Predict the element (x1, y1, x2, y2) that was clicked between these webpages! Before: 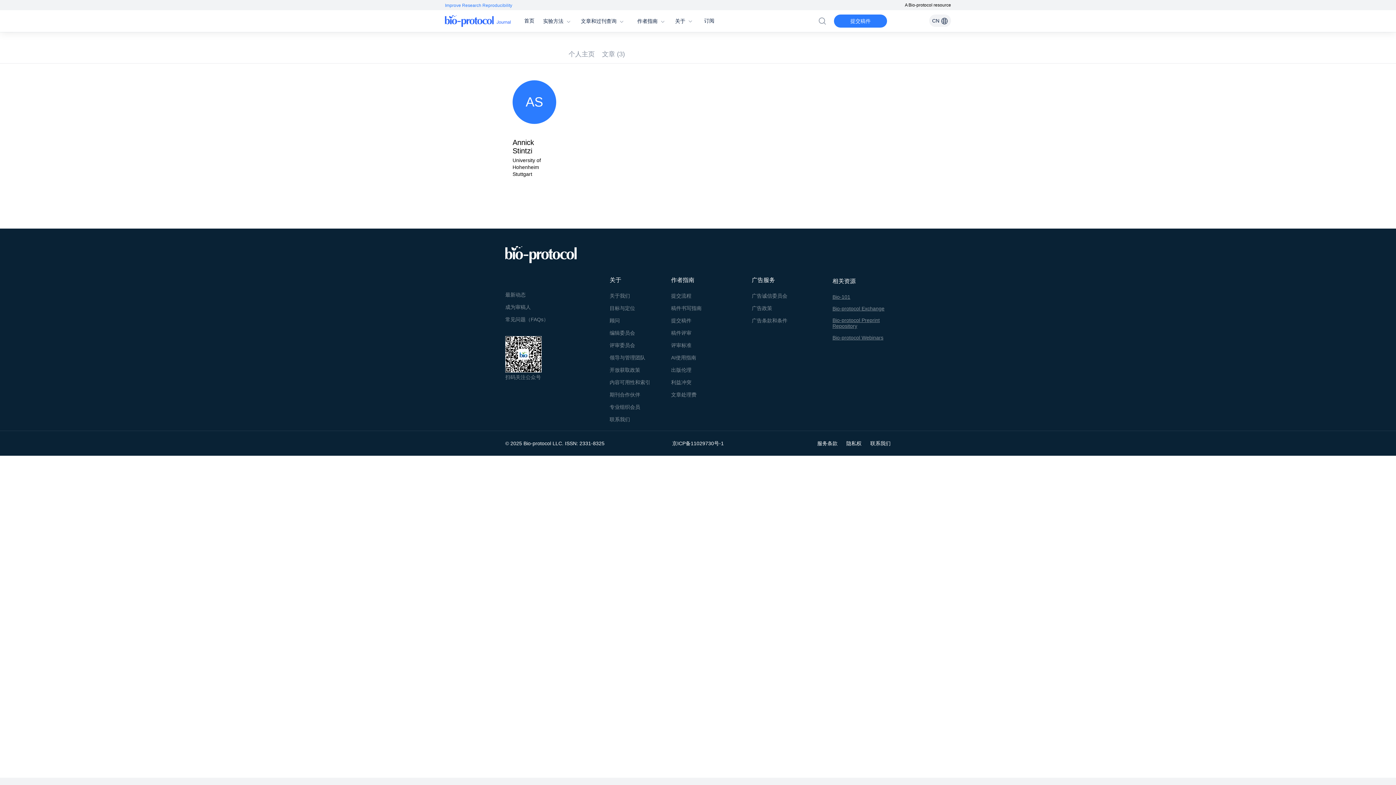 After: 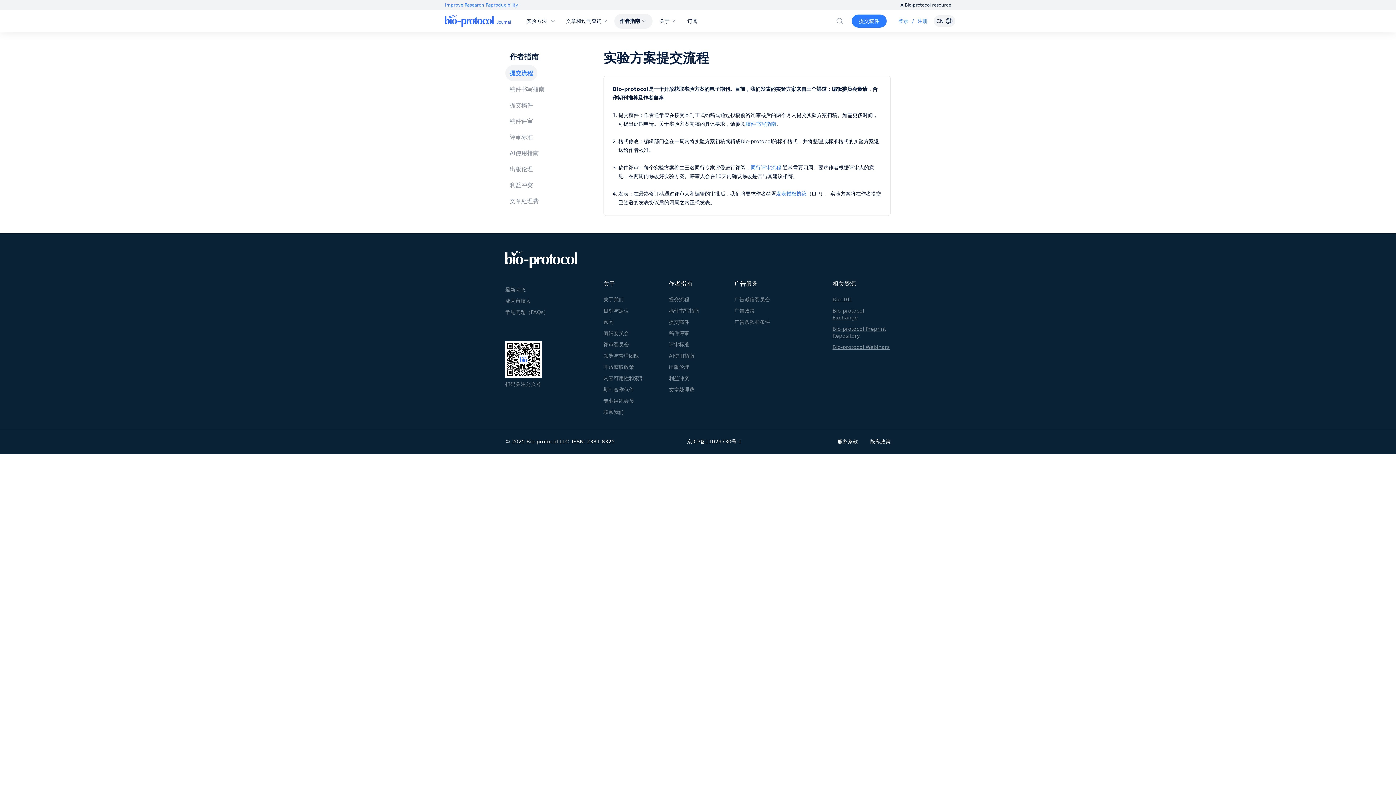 Action: label: 提交流程 bbox: (671, 293, 691, 301)